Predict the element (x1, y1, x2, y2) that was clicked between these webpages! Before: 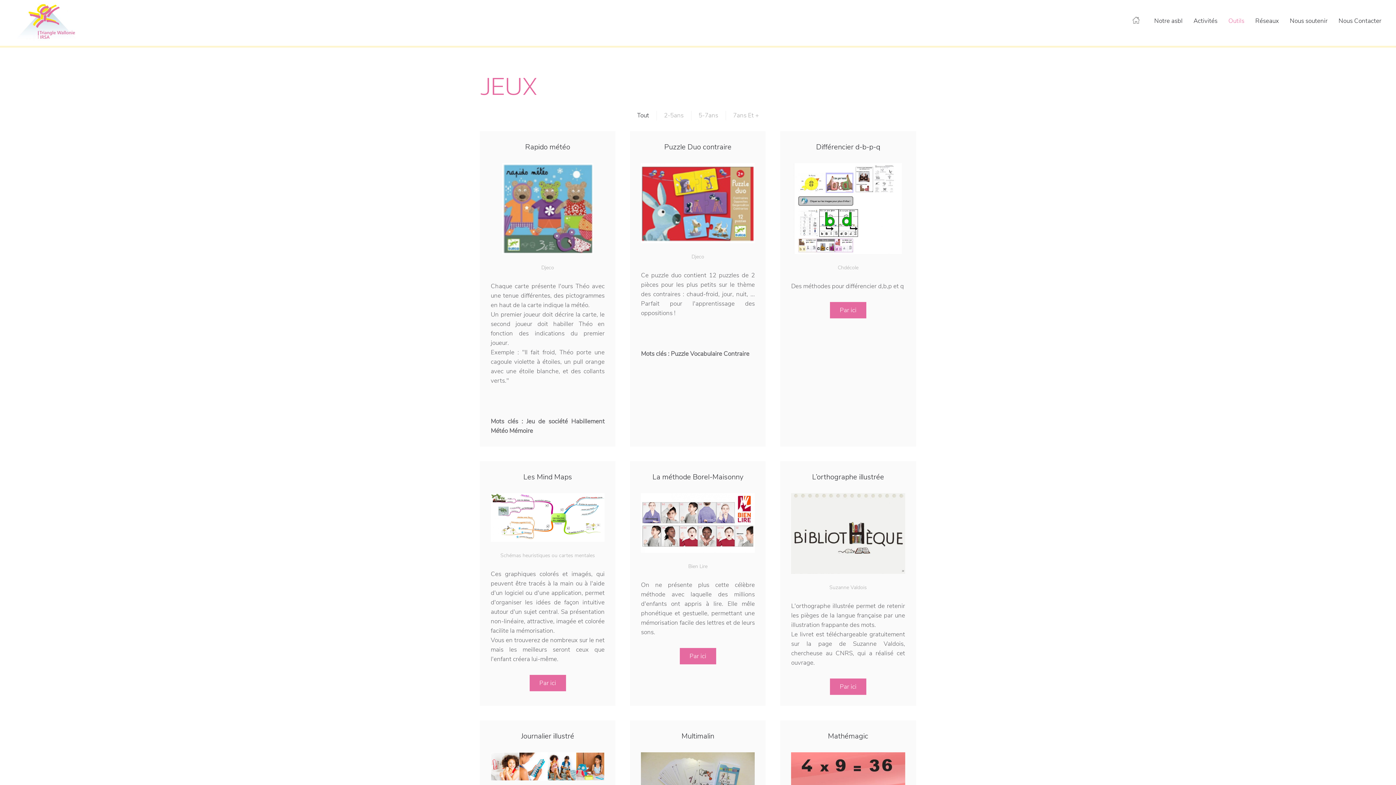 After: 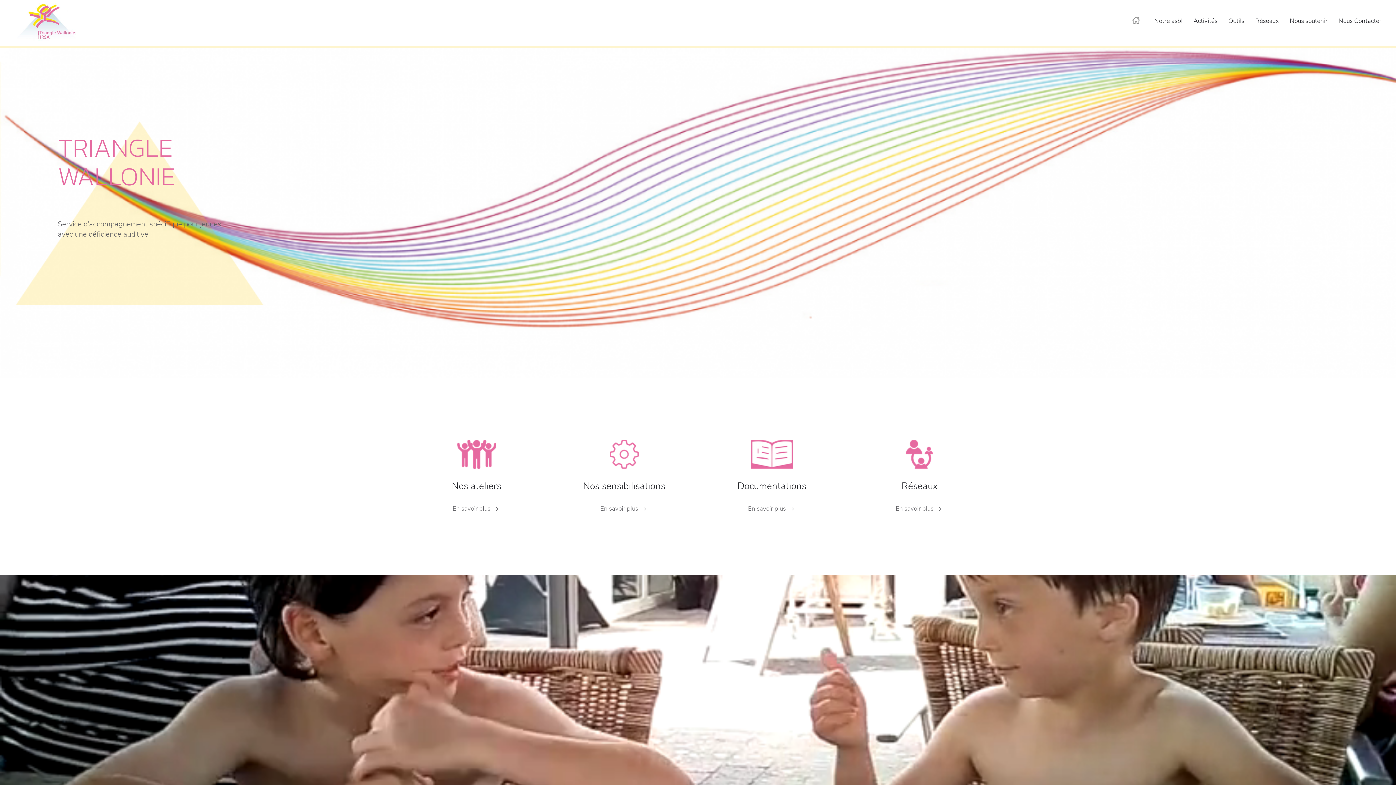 Action: bbox: (9, 0, 84, 42)